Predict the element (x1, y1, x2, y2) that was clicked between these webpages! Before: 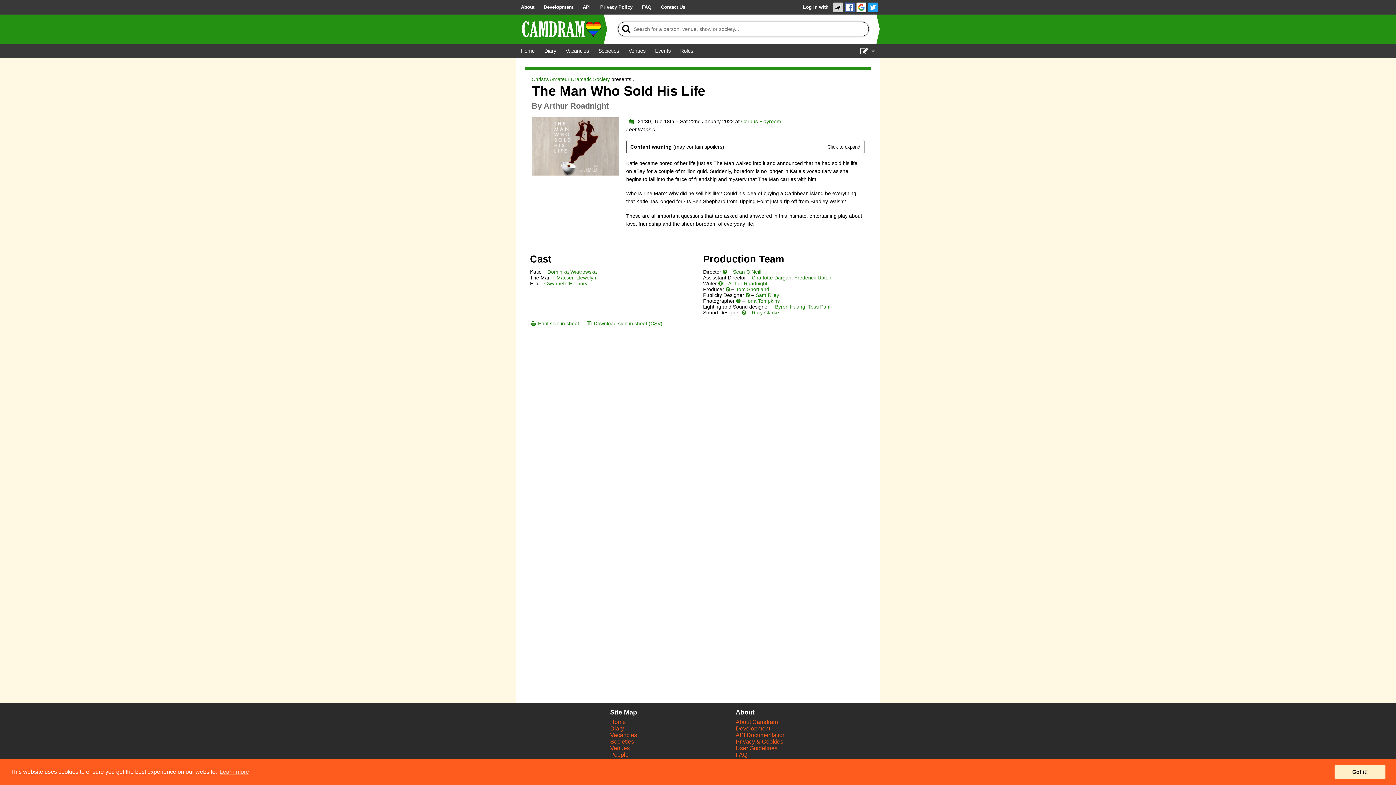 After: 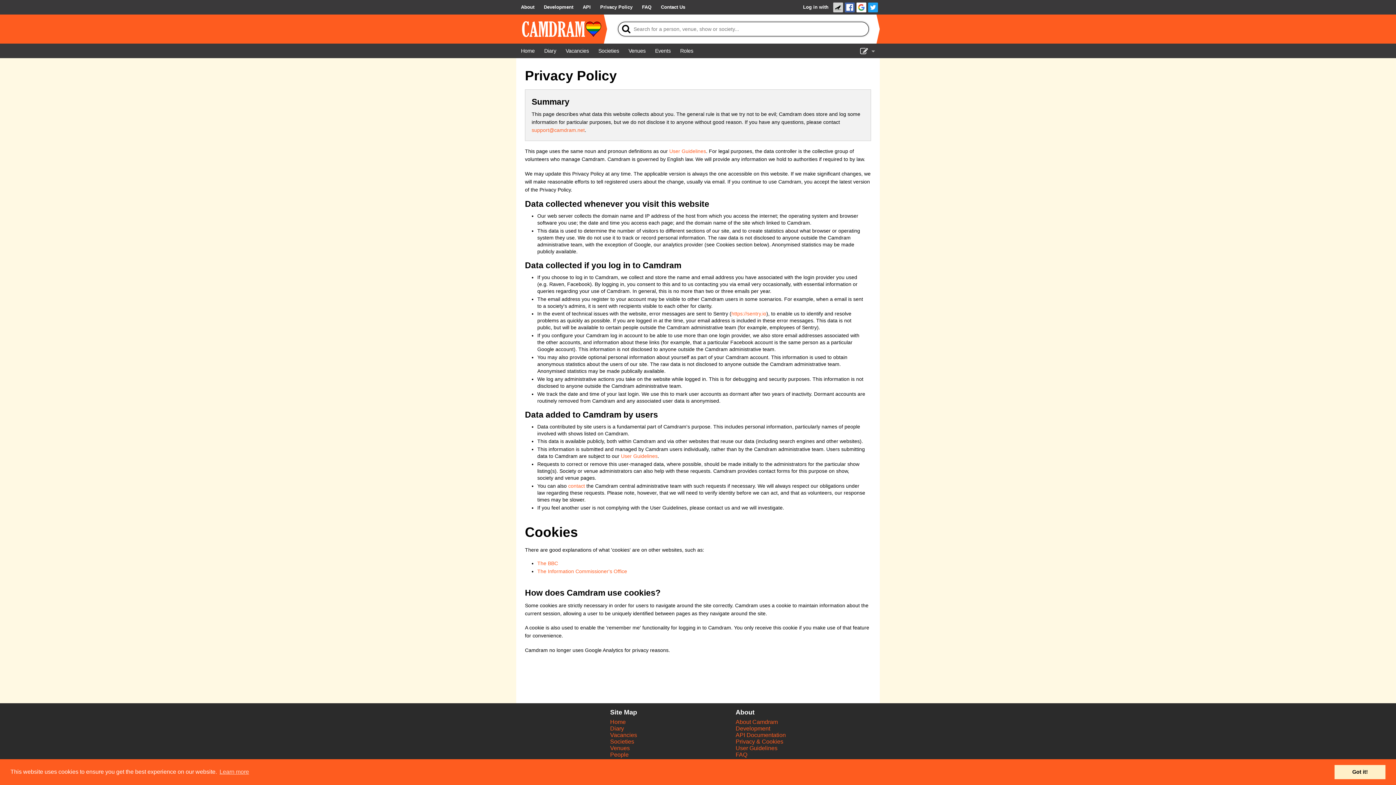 Action: bbox: (595, 0, 637, 14) label: Privacy Policy